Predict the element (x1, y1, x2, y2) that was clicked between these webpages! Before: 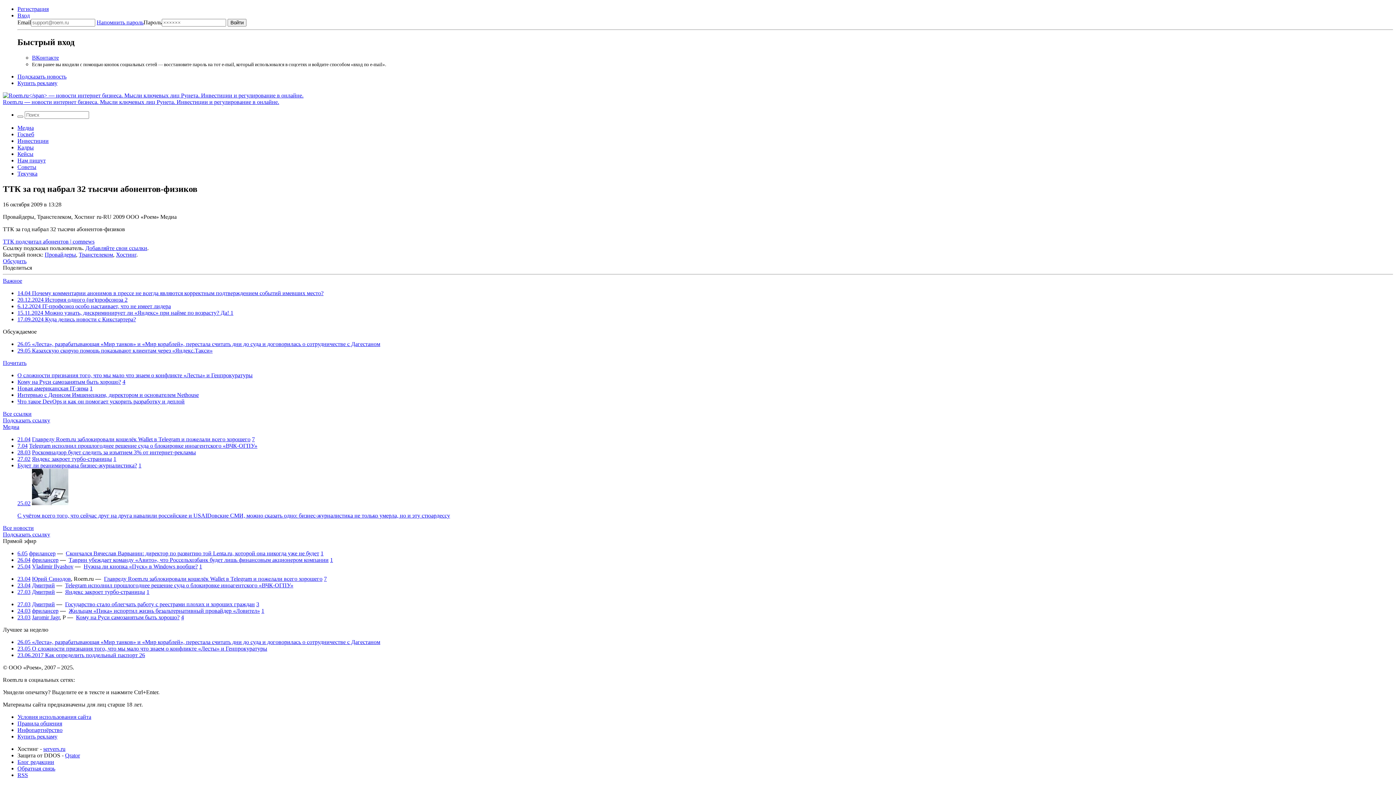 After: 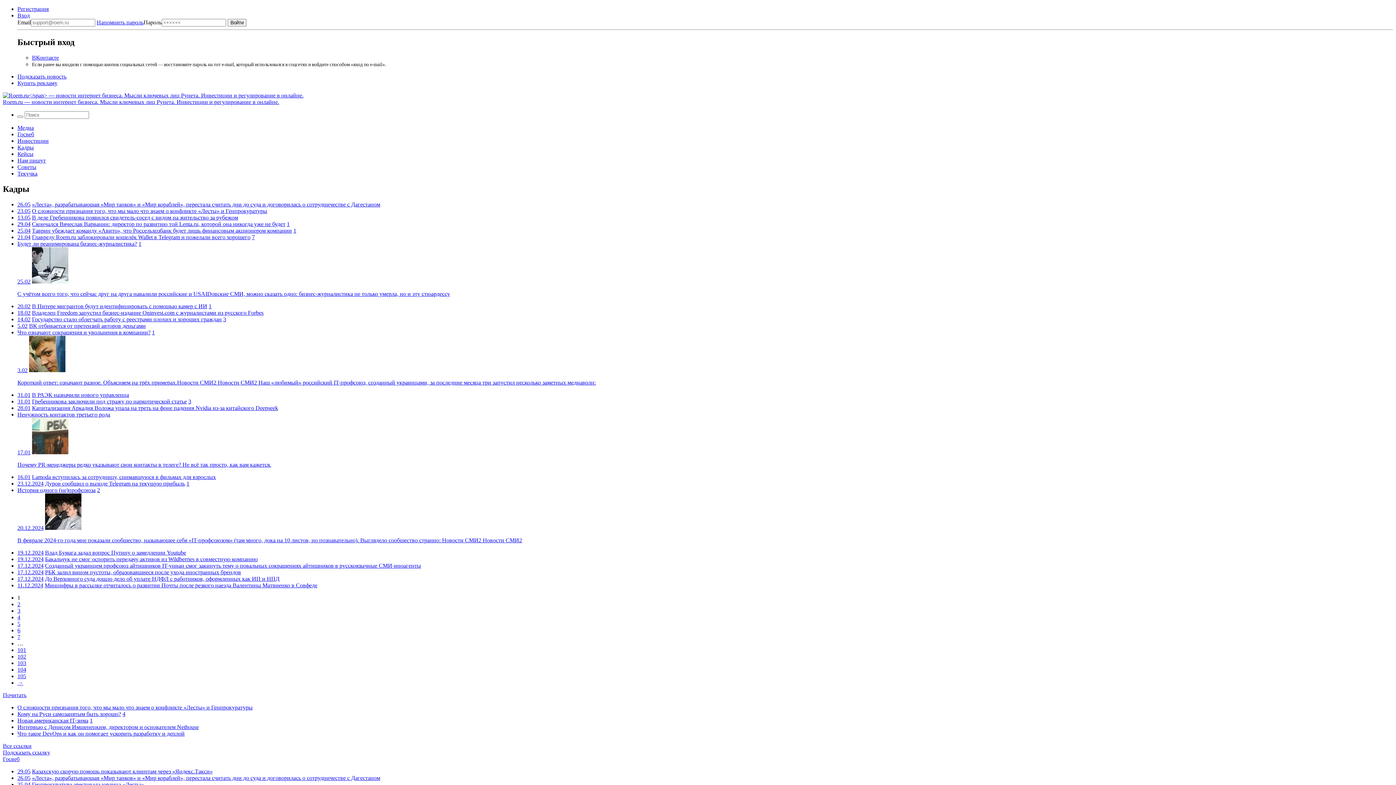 Action: bbox: (17, 144, 33, 150) label: Кадры